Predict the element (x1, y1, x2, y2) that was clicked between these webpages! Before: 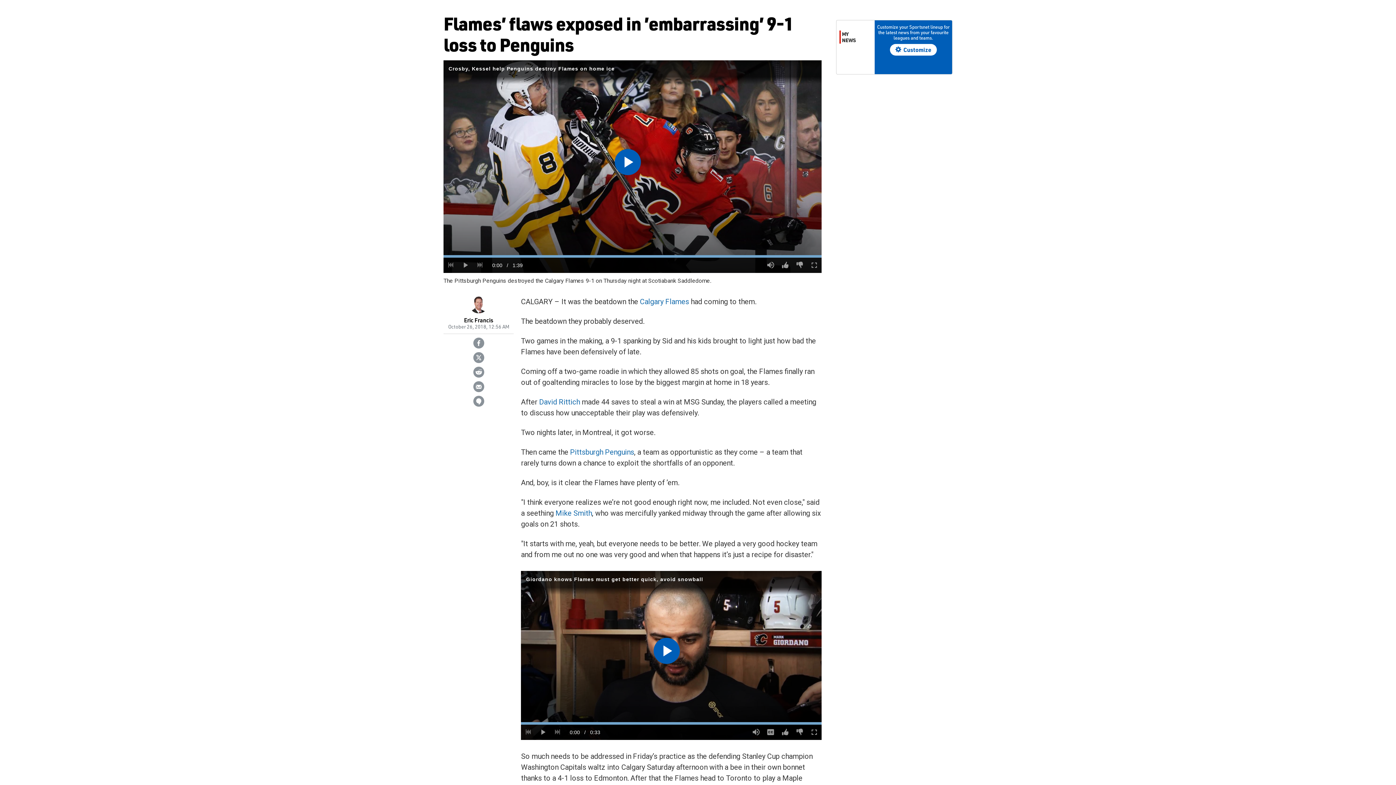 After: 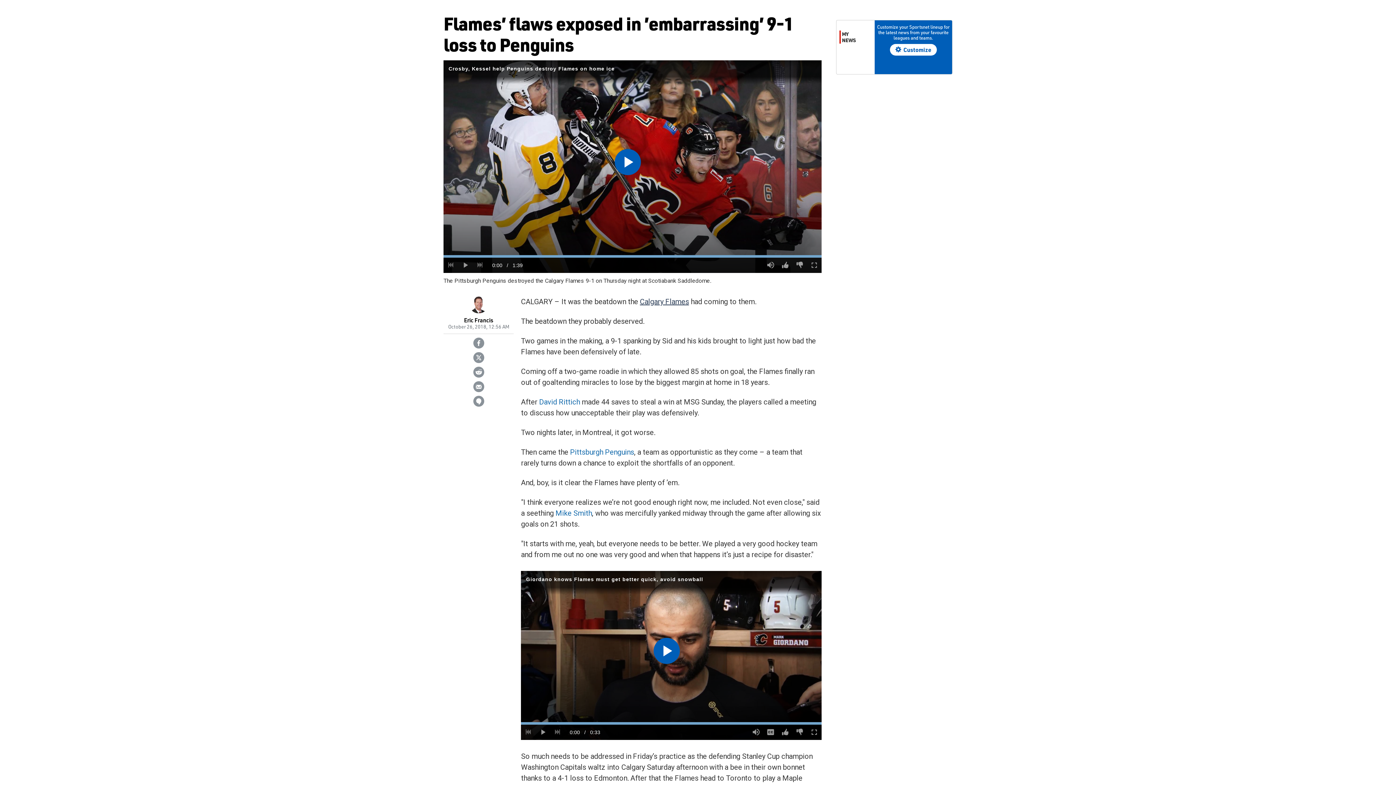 Action: bbox: (640, 297, 689, 306) label: Calgary Flames